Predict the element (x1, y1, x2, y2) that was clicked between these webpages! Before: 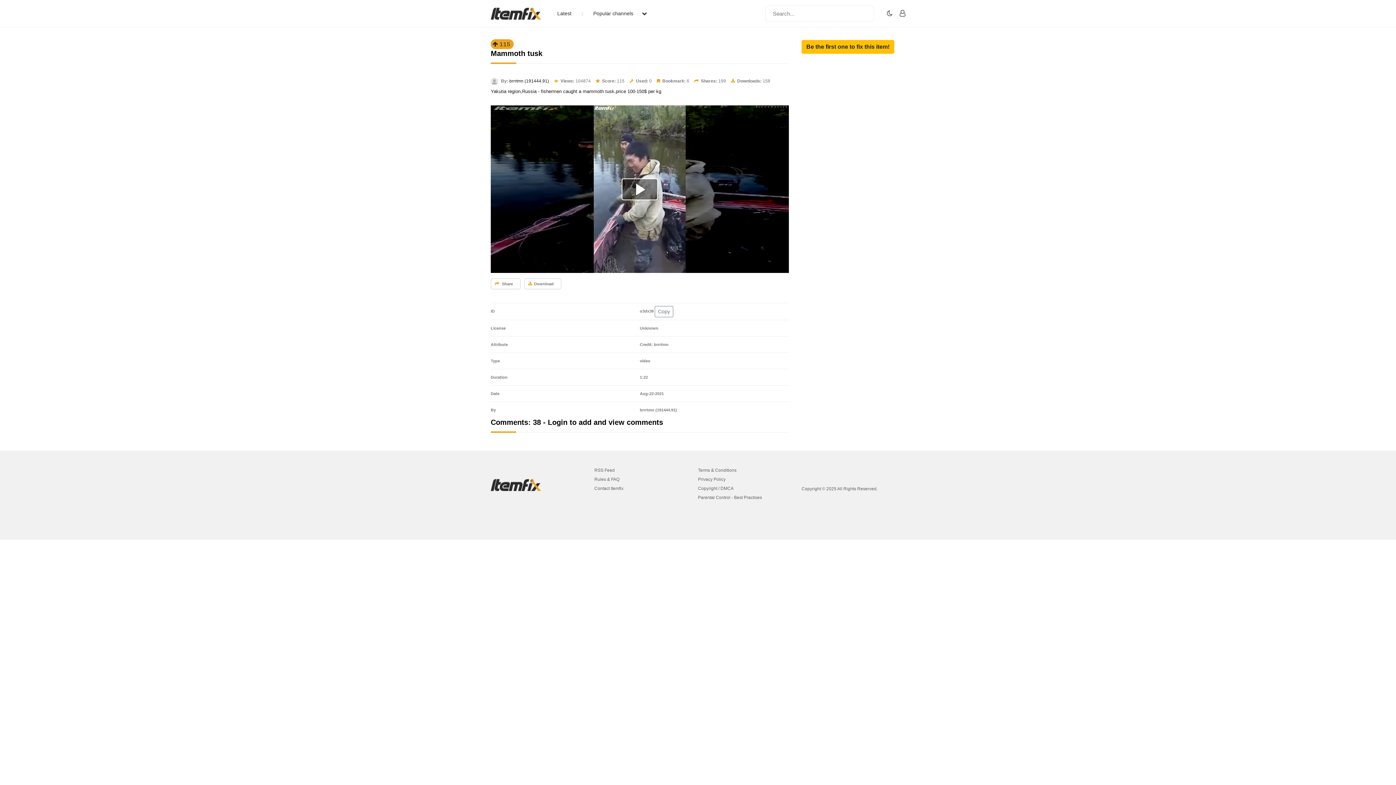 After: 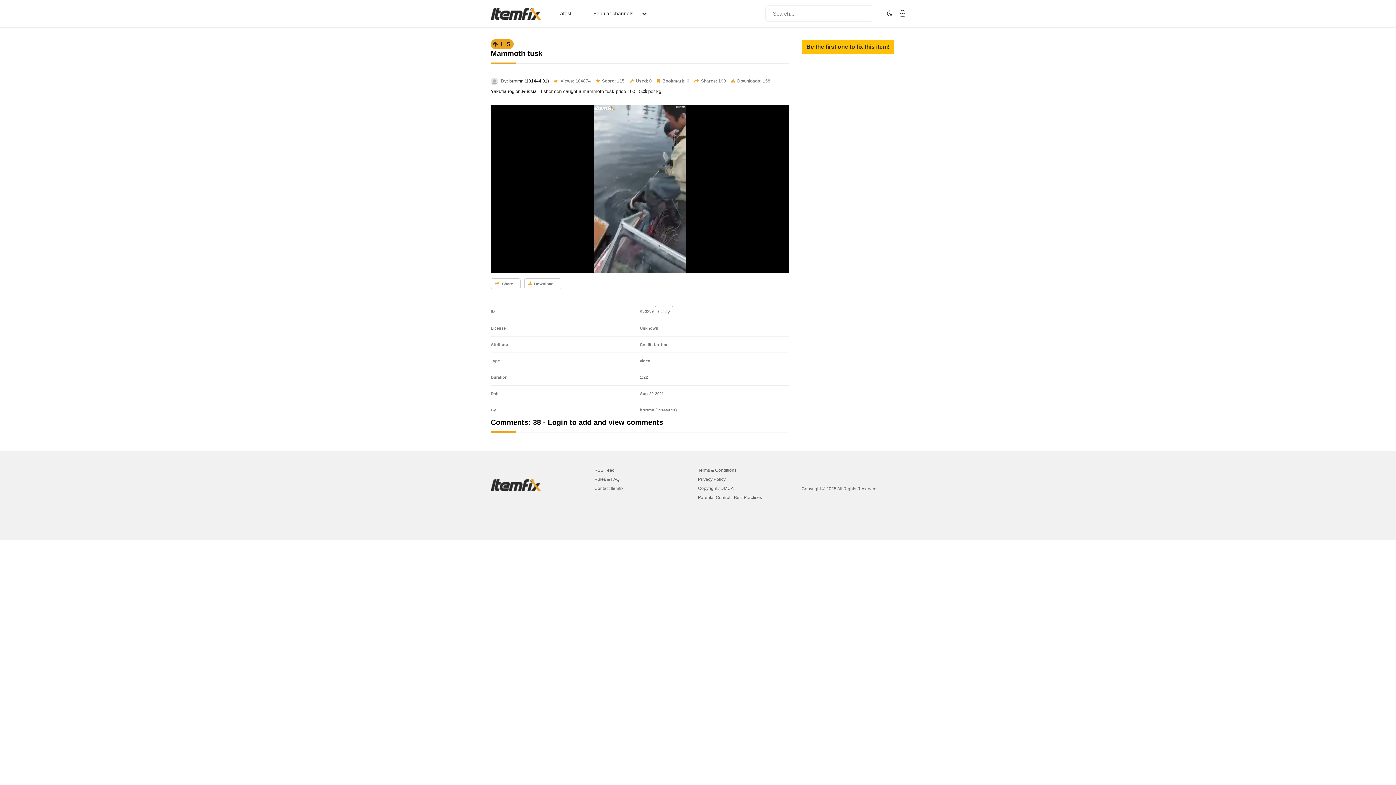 Action: bbox: (621, 178, 658, 200)